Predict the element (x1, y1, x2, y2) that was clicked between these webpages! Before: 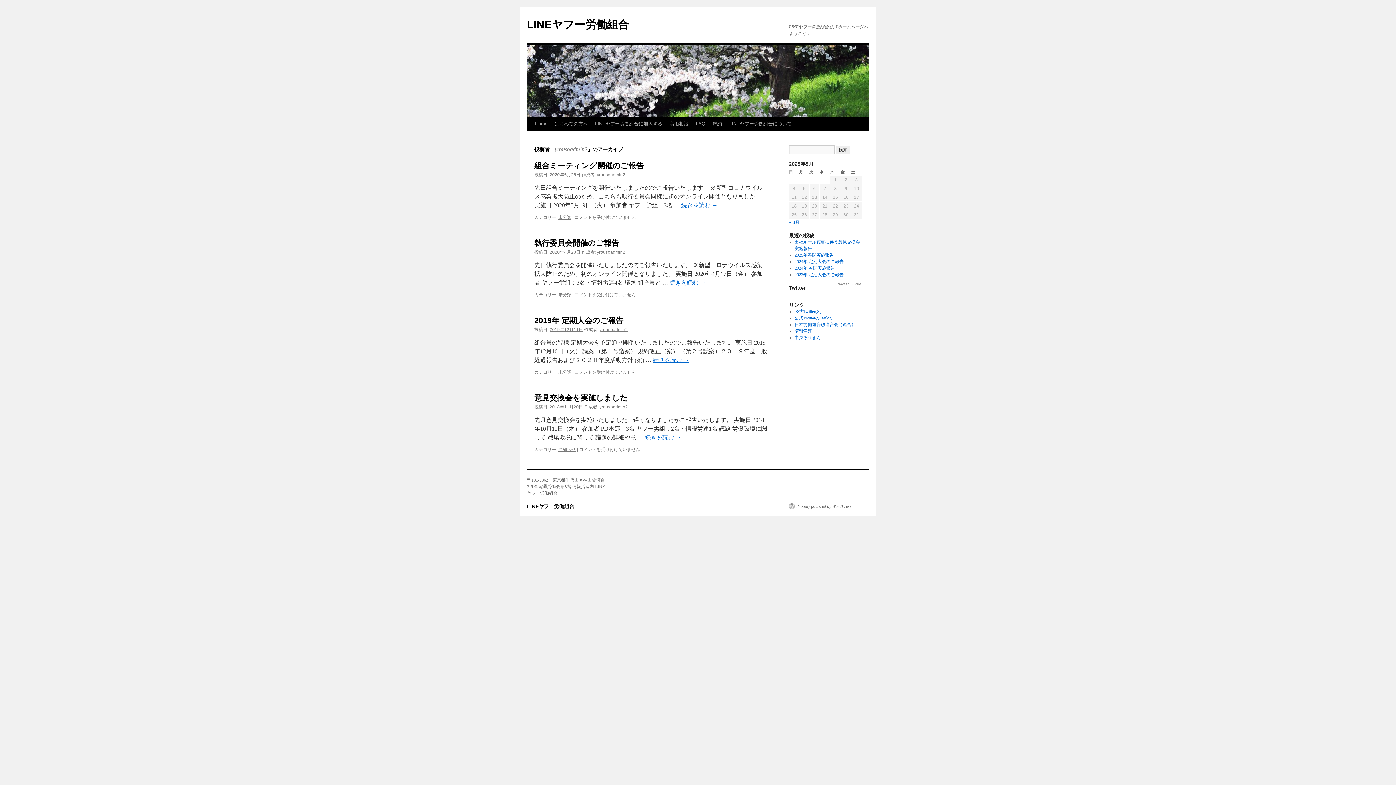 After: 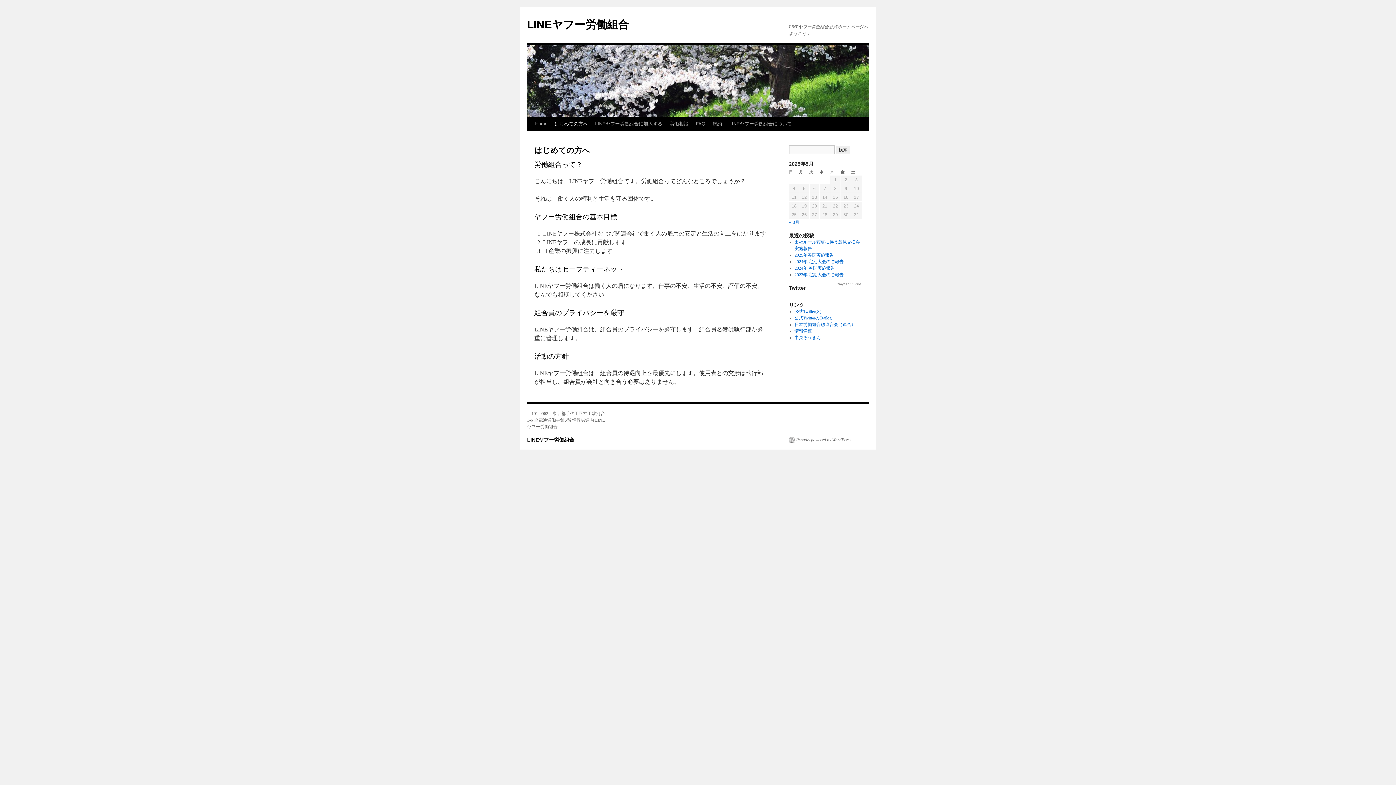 Action: bbox: (551, 117, 591, 130) label: はじめての方へ